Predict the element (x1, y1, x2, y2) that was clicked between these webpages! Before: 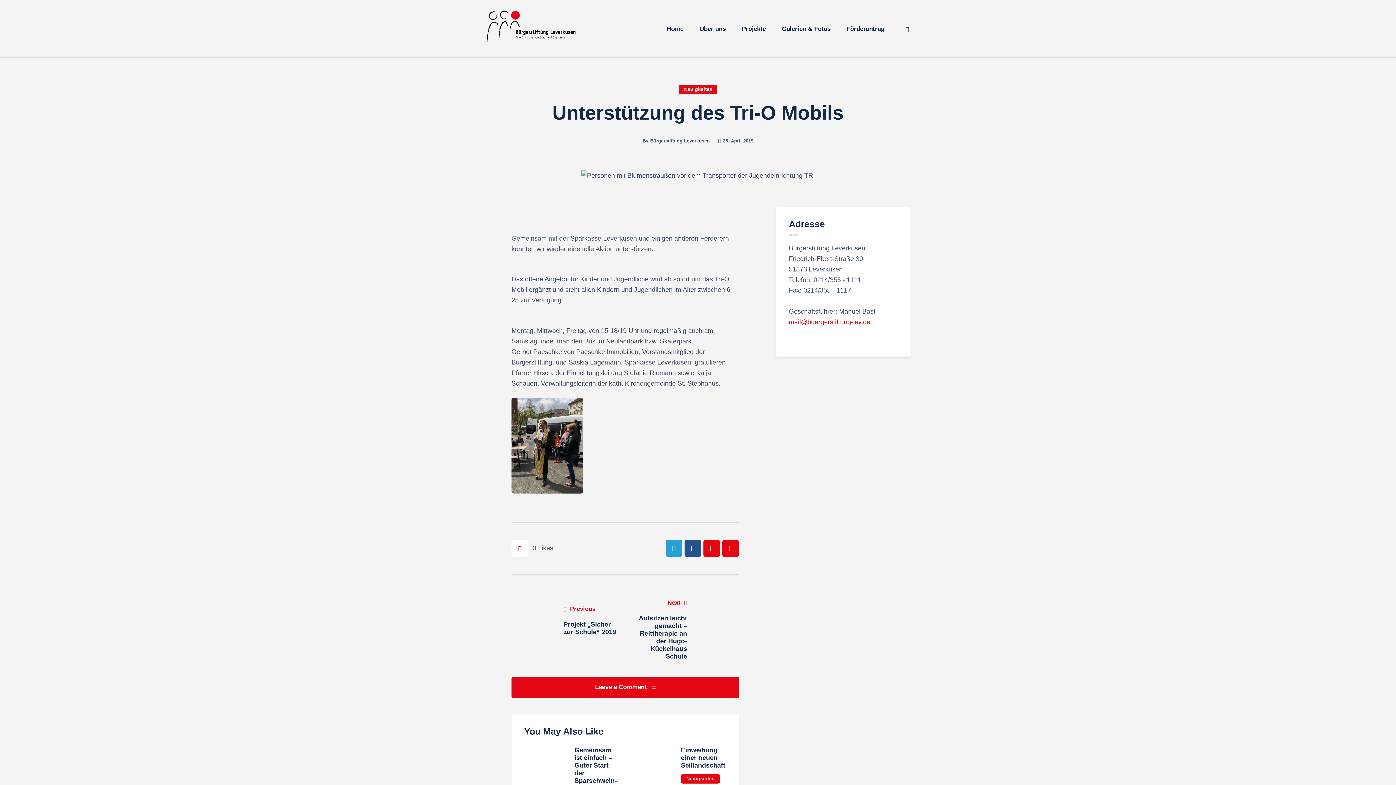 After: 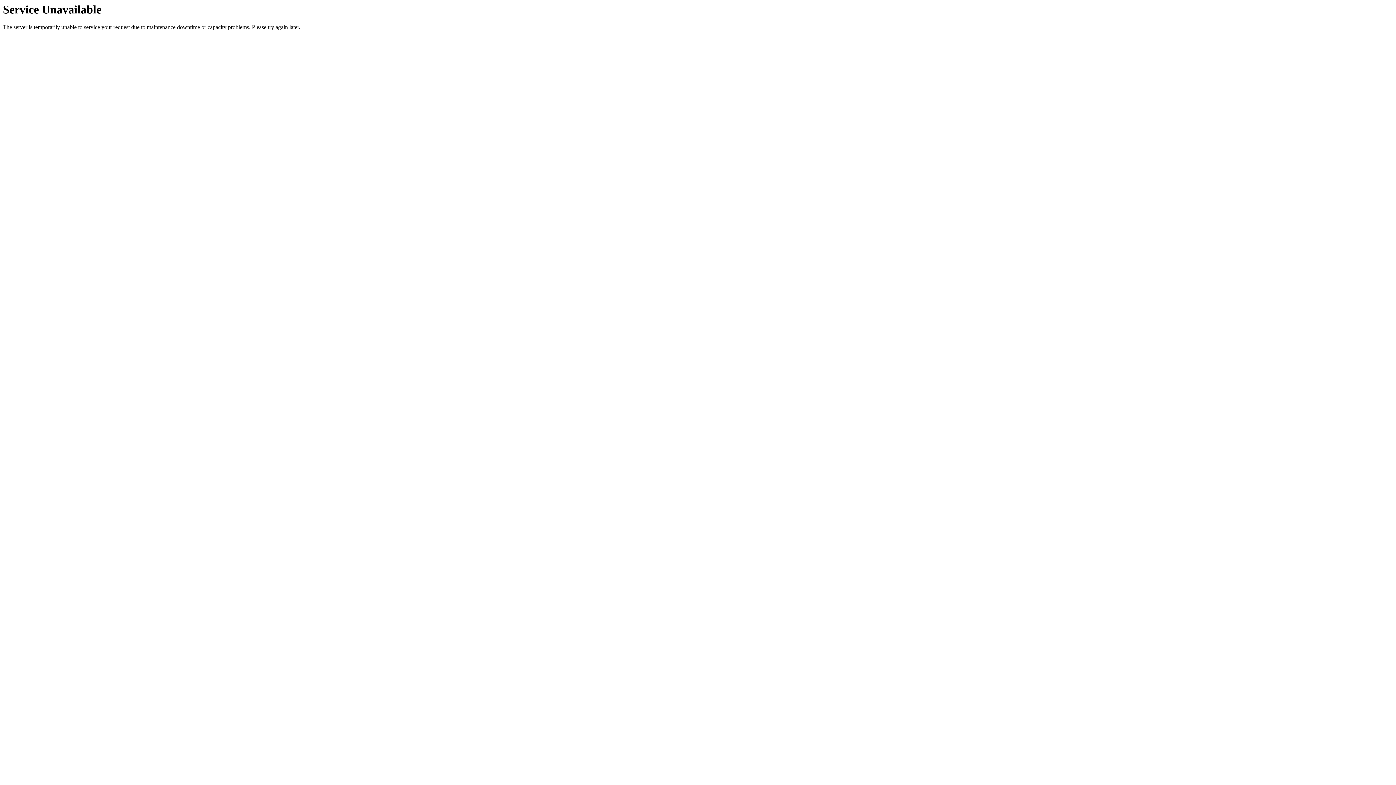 Action: label: Neuigkeiten bbox: (678, 84, 717, 94)